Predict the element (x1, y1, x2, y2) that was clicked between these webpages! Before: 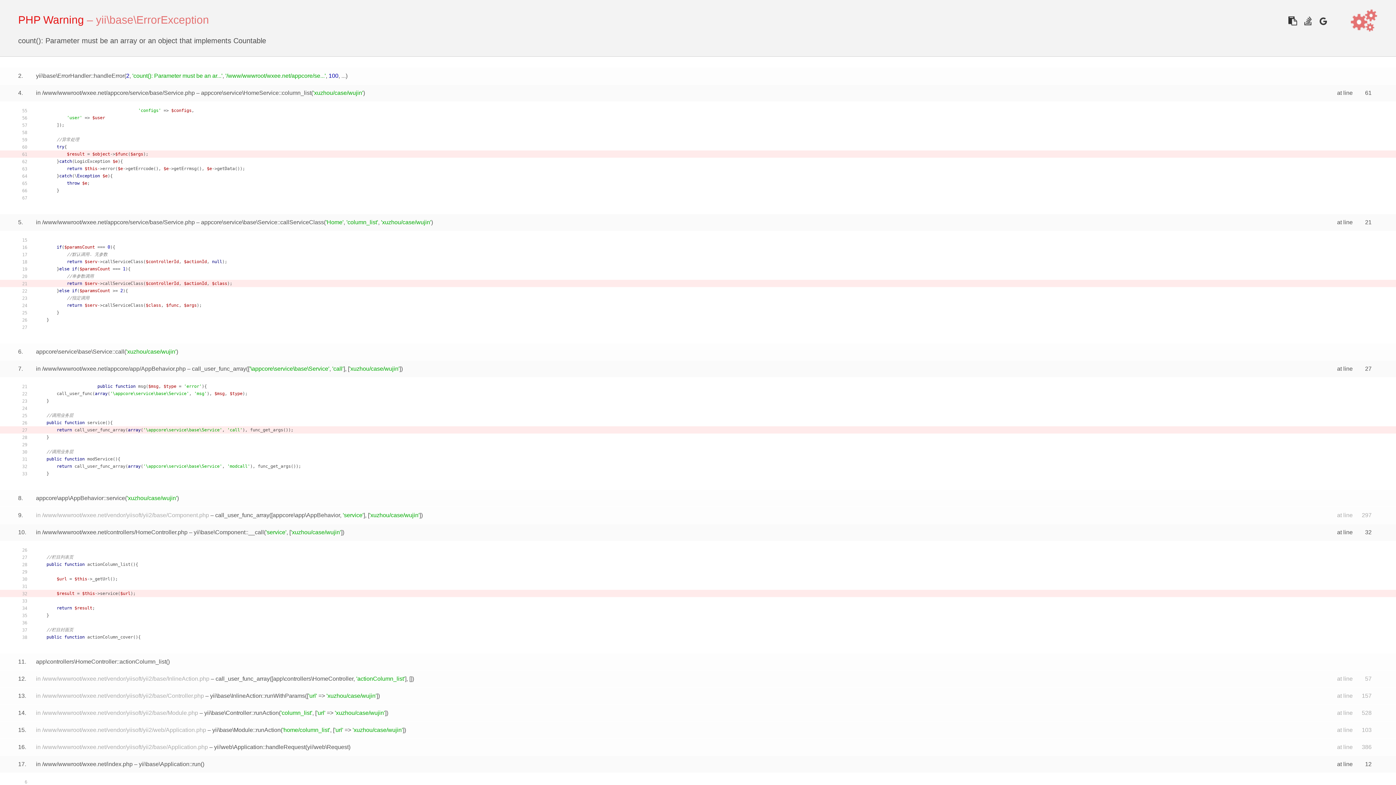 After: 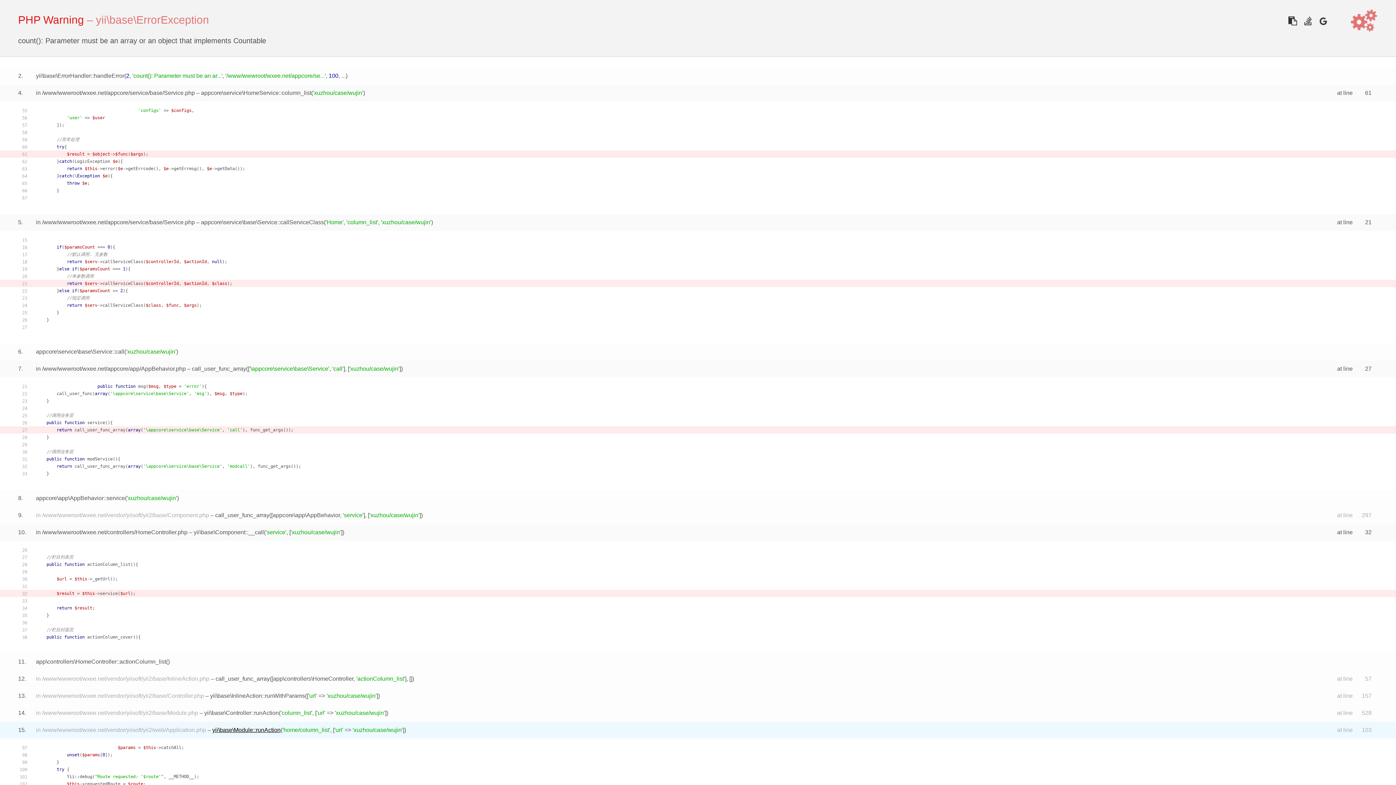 Action: label: yii\base\Module::runAction bbox: (212, 727, 280, 733)